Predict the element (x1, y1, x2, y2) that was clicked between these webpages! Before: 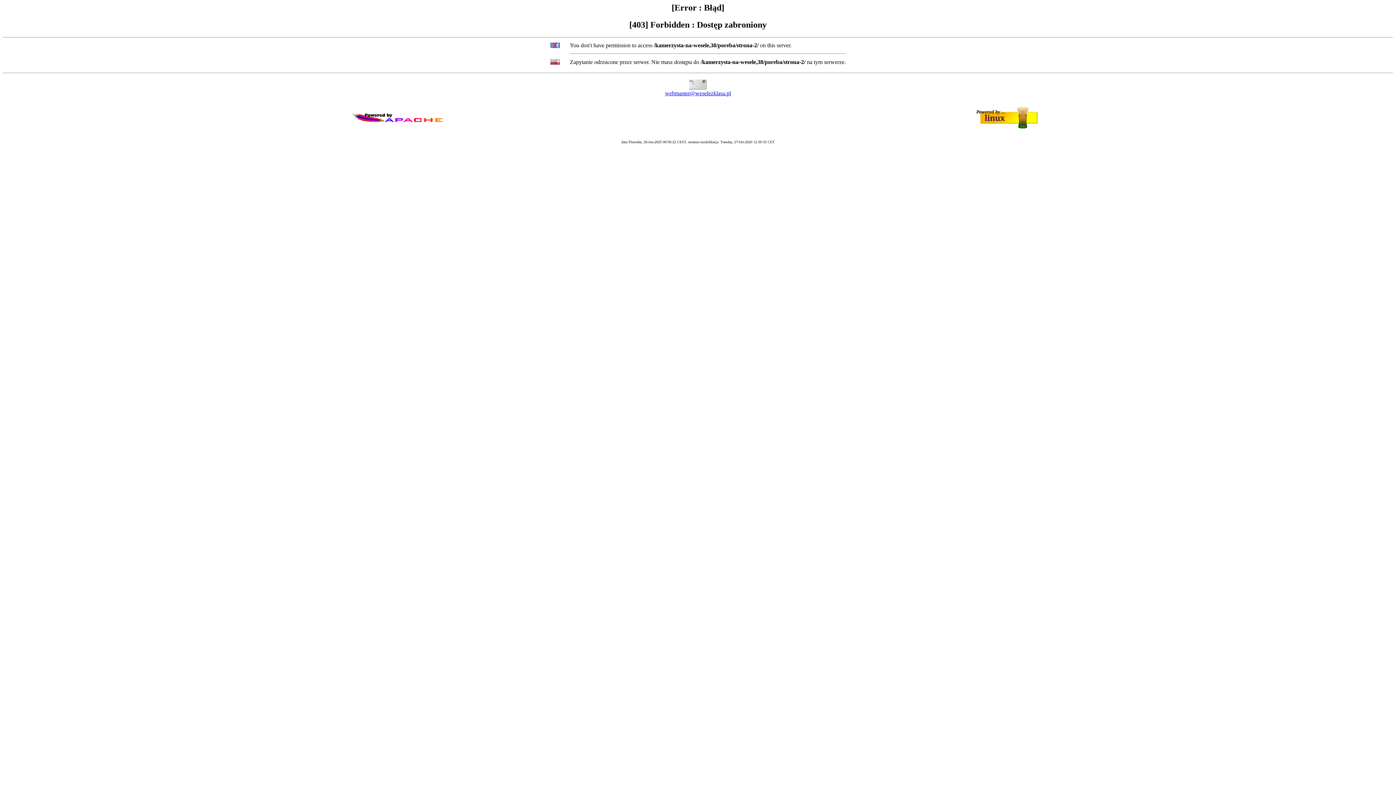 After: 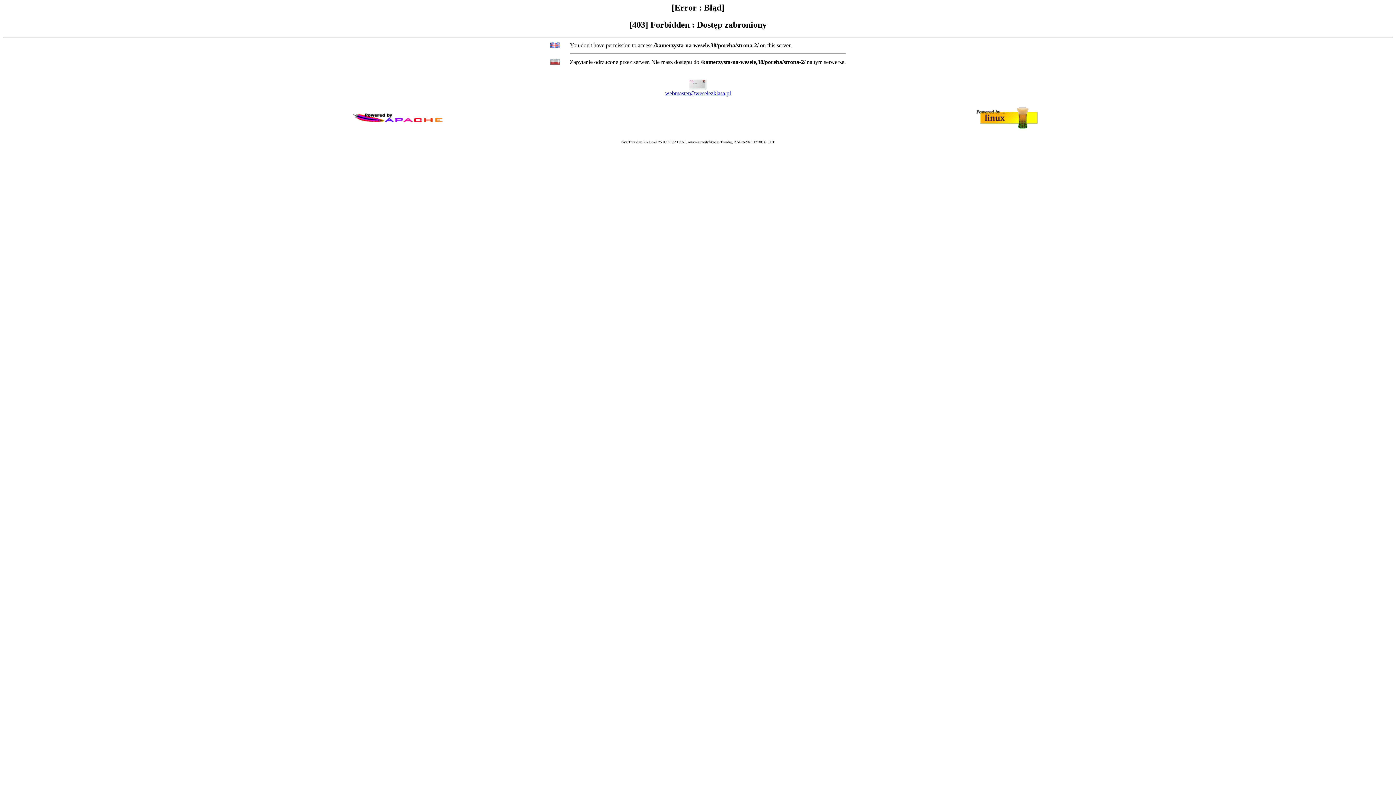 Action: label: webmaster@weselezklasa.pl bbox: (665, 90, 731, 96)